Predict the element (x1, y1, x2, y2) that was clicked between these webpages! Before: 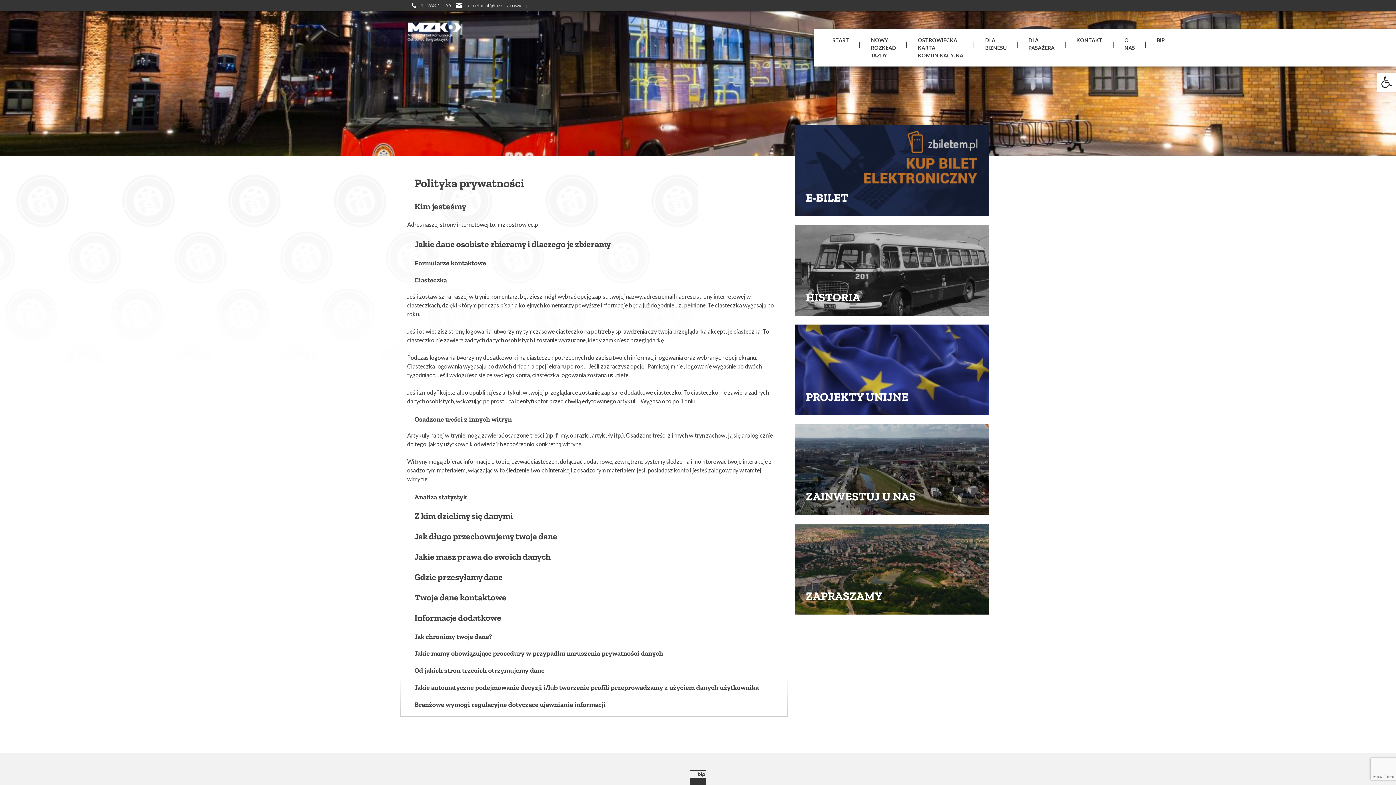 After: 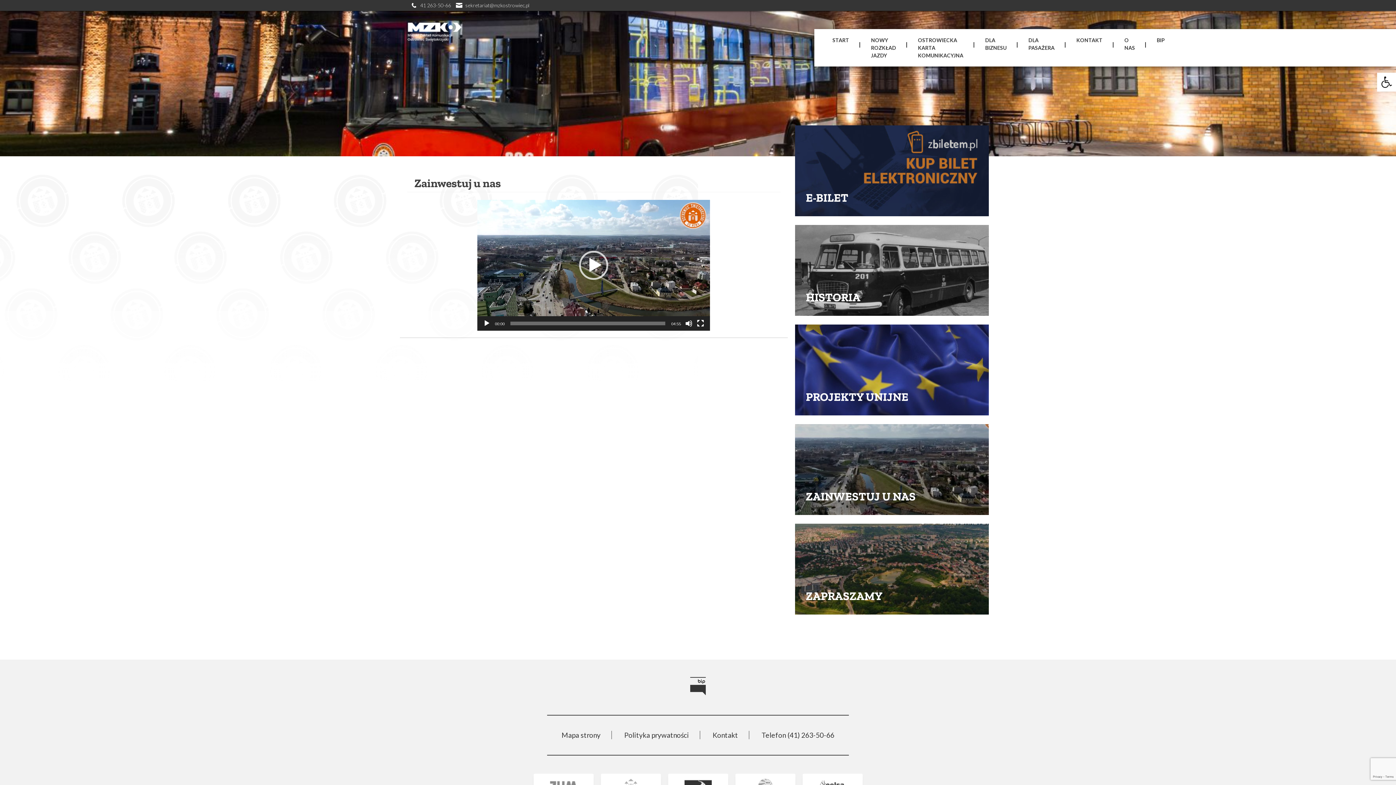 Action: label: ZAINWESTUJ U NAS bbox: (795, 424, 989, 515)